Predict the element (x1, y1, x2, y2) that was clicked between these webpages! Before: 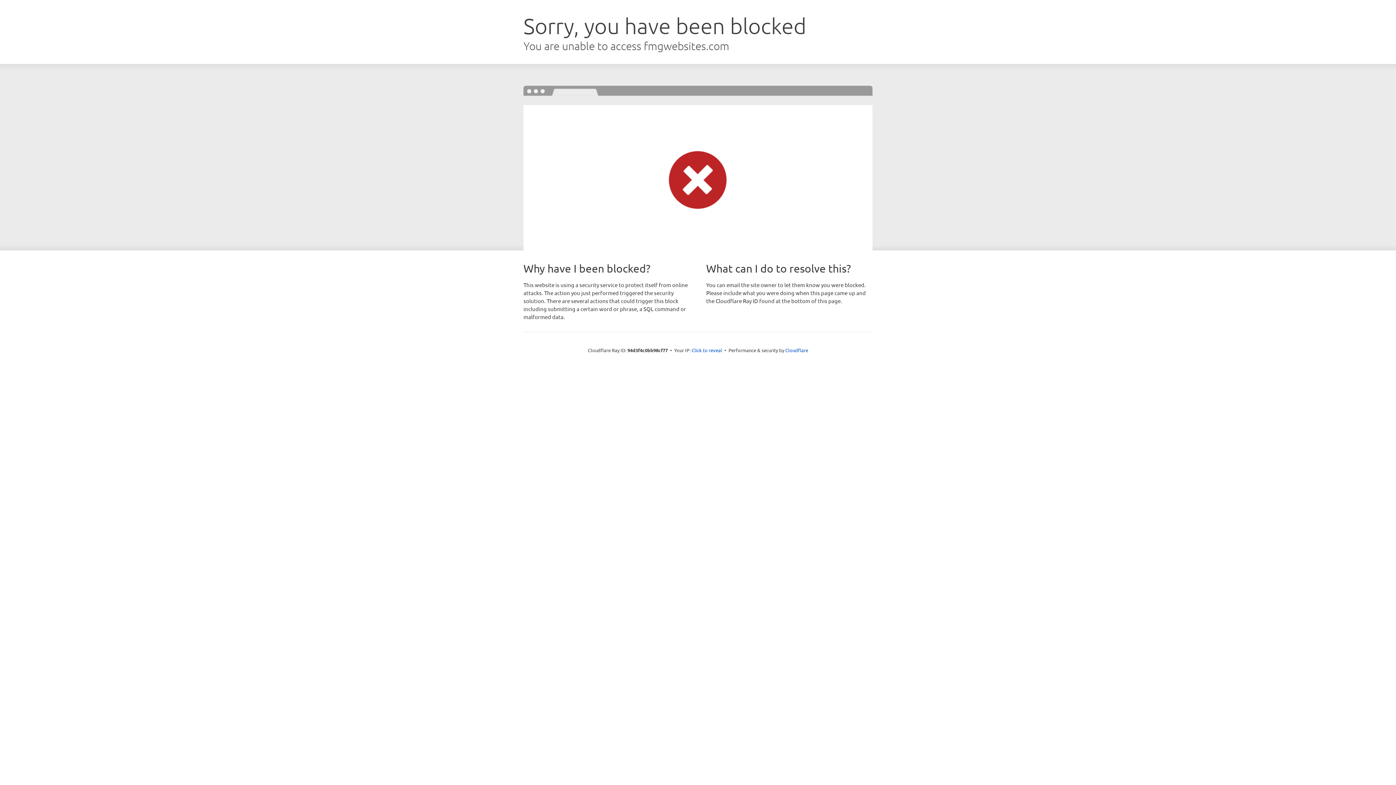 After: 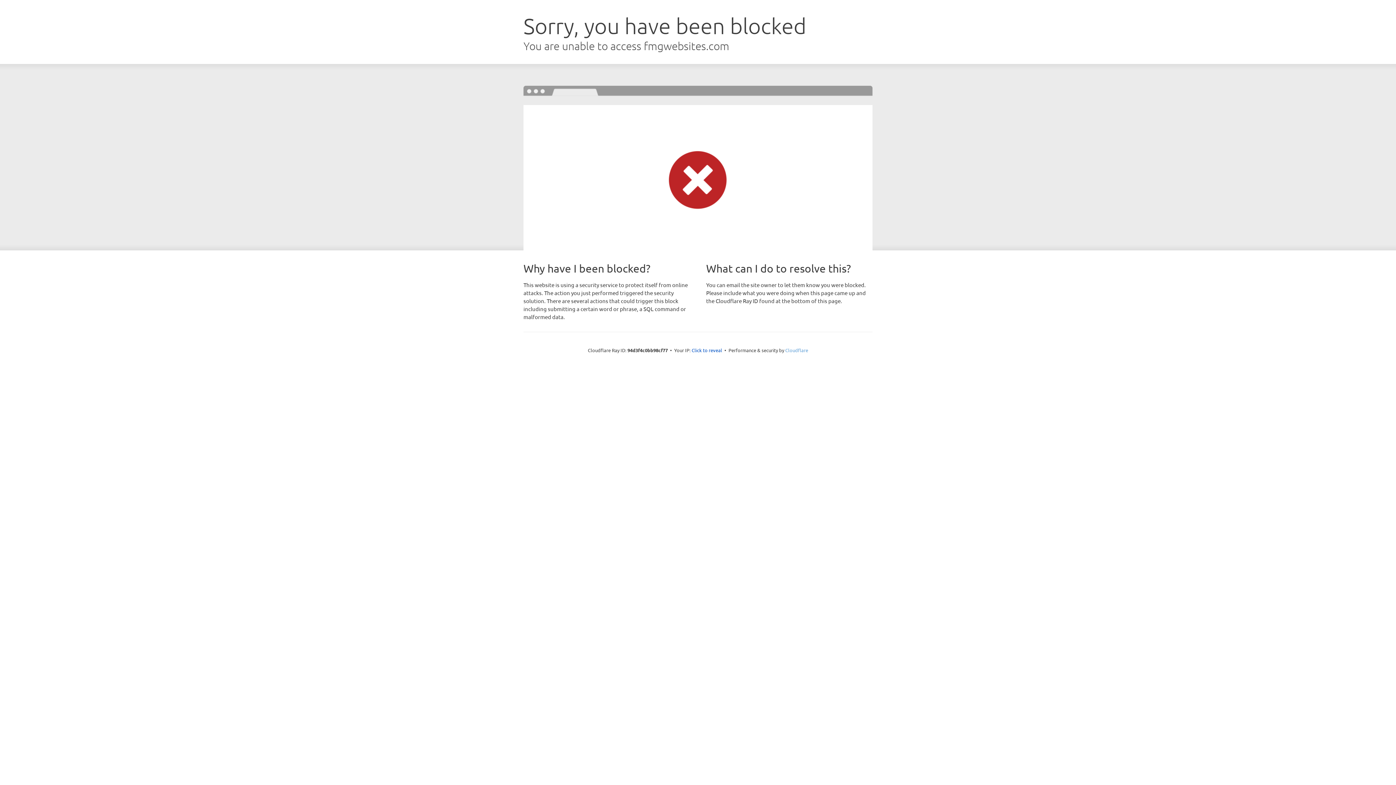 Action: label: Cloudflare bbox: (785, 347, 808, 353)